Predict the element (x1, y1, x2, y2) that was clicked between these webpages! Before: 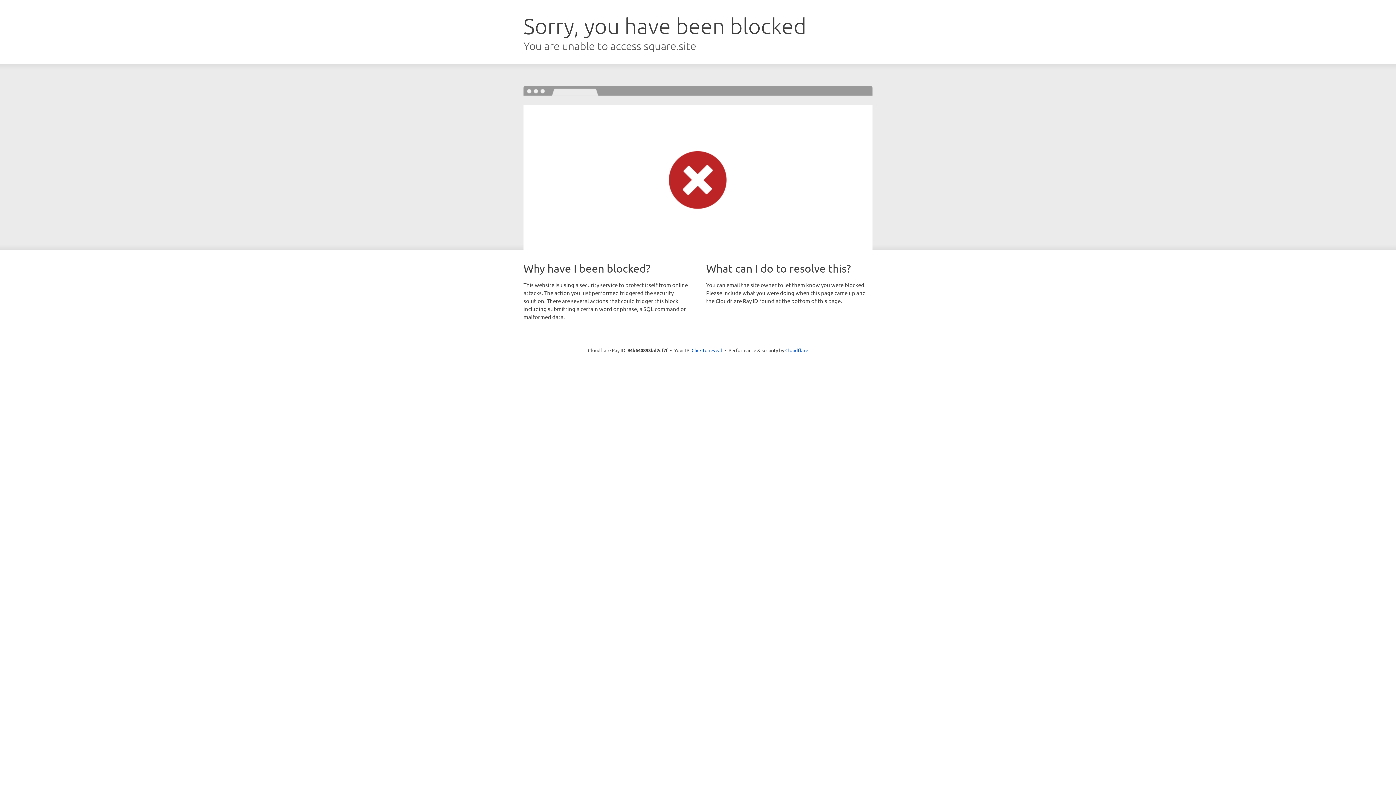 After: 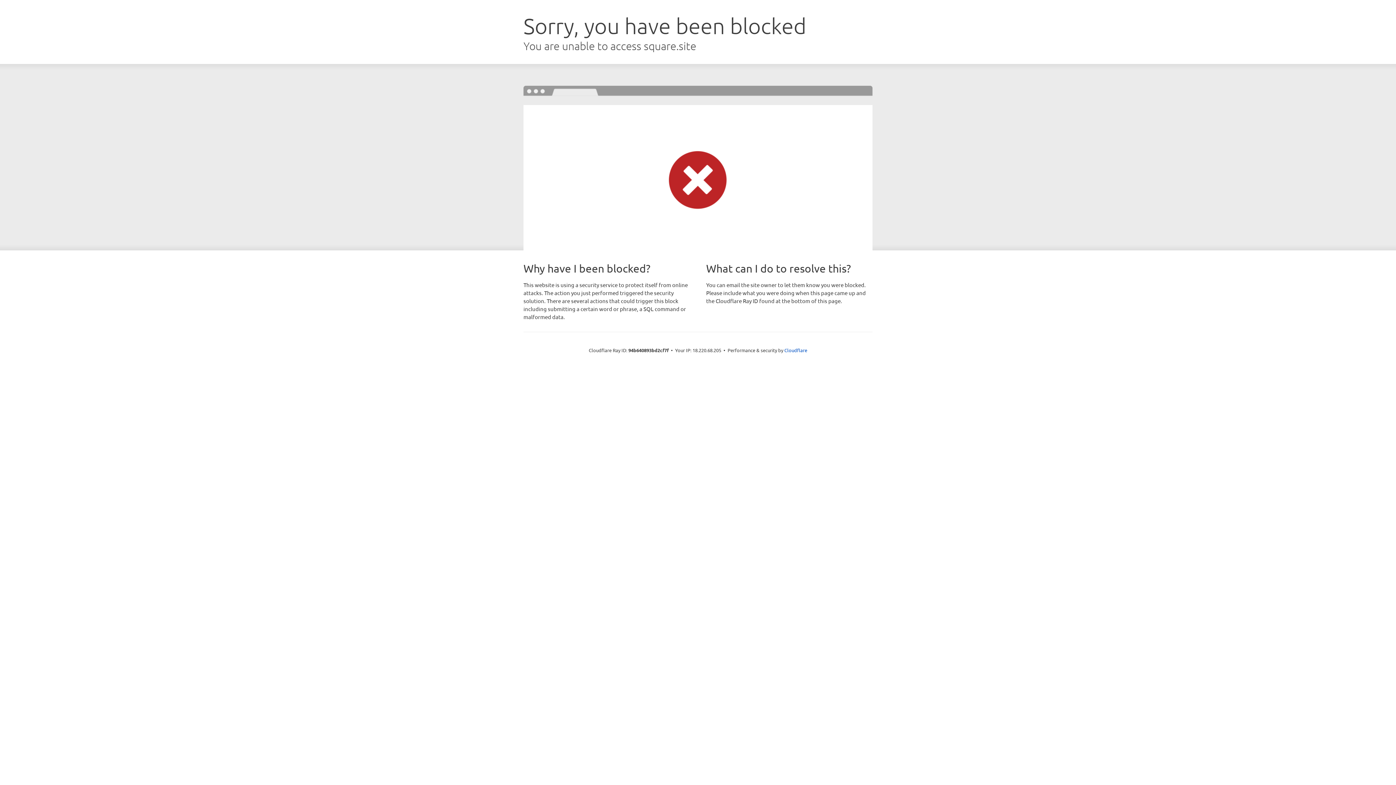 Action: bbox: (691, 346, 722, 353) label: Click to reveal